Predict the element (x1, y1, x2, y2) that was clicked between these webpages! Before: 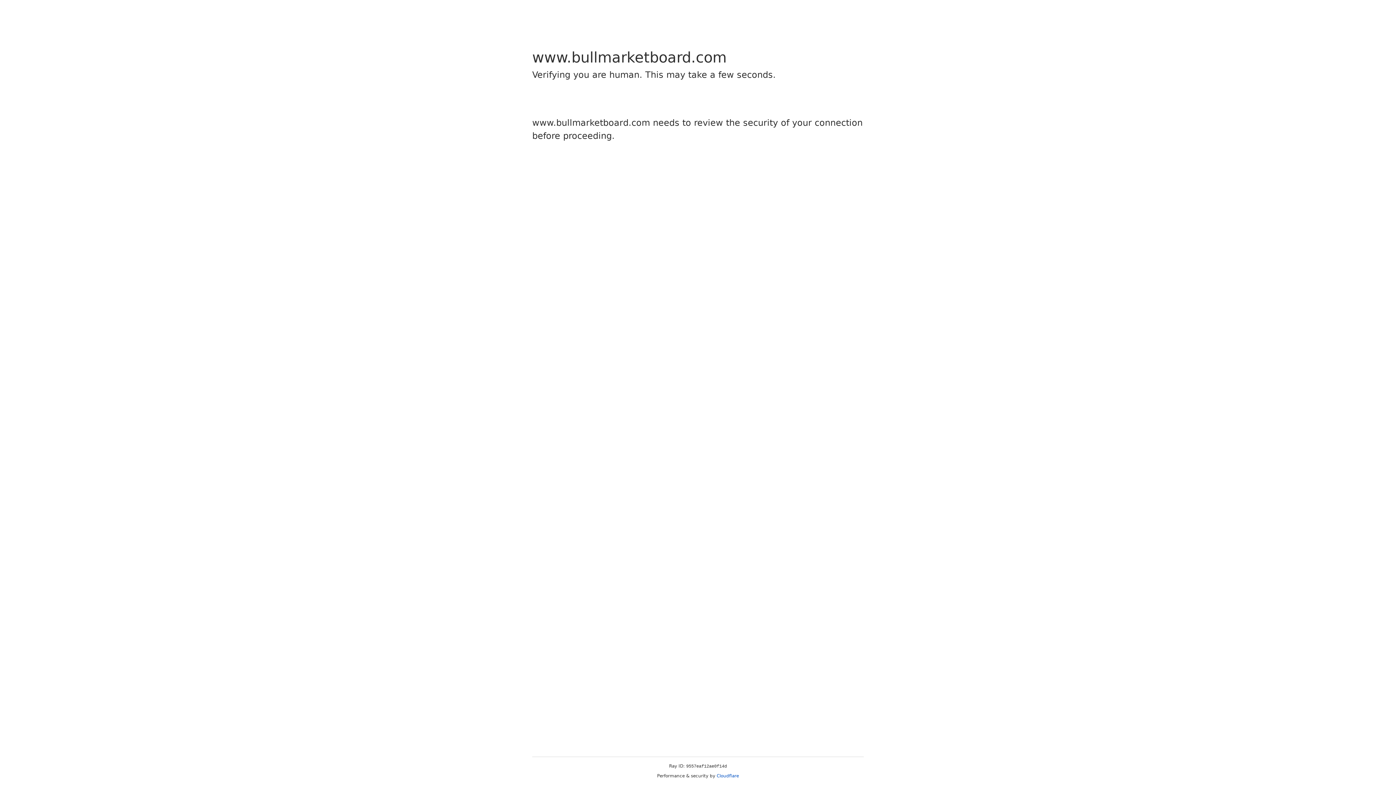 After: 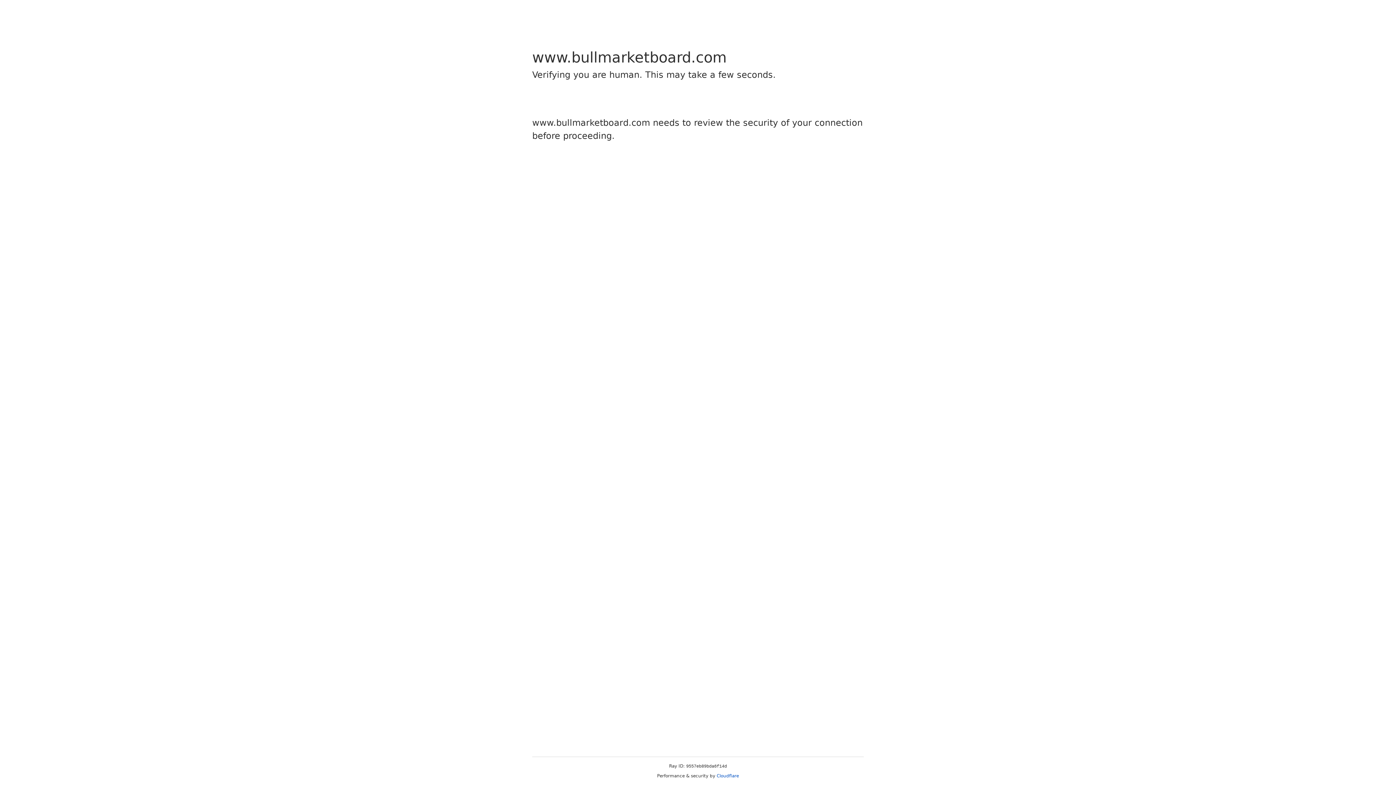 Action: bbox: (716, 773, 739, 778) label: Cloudflare